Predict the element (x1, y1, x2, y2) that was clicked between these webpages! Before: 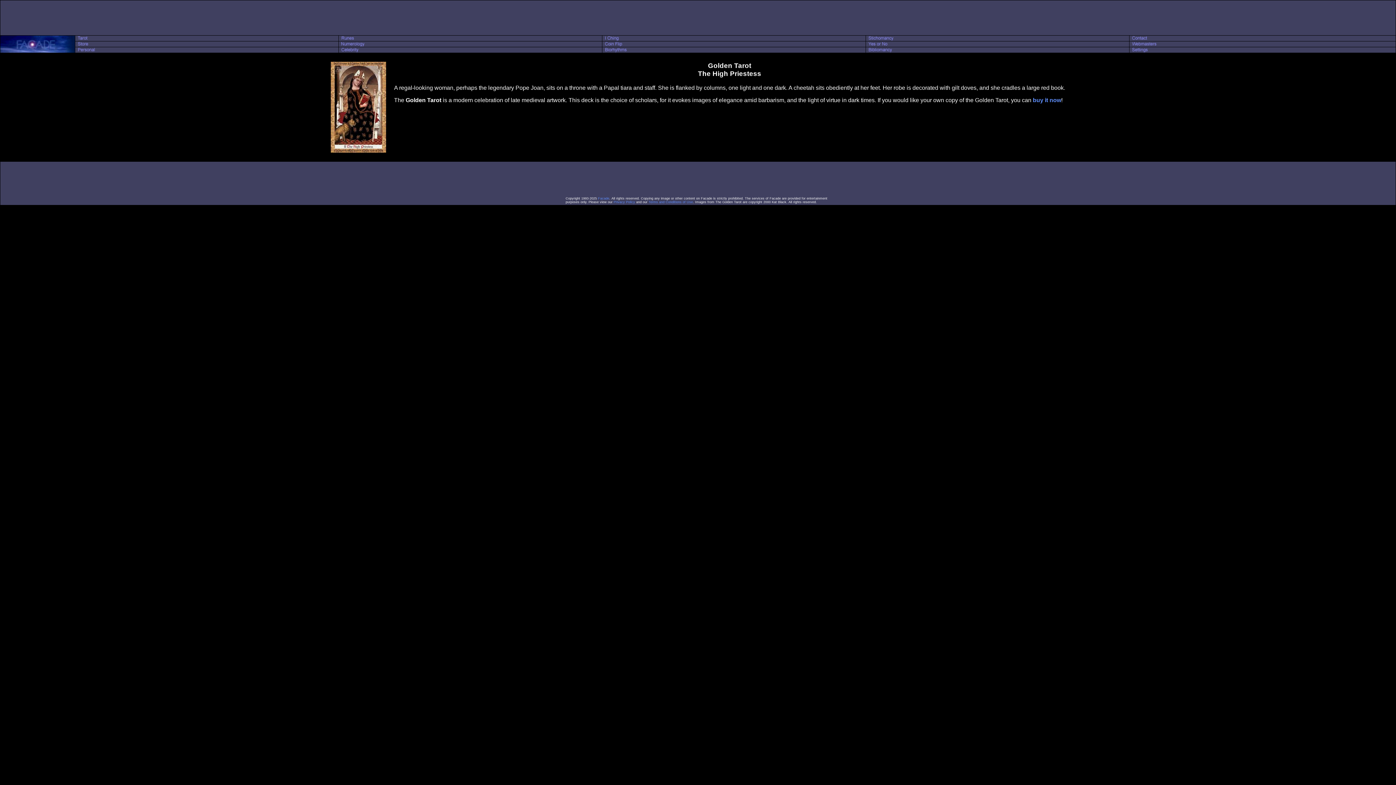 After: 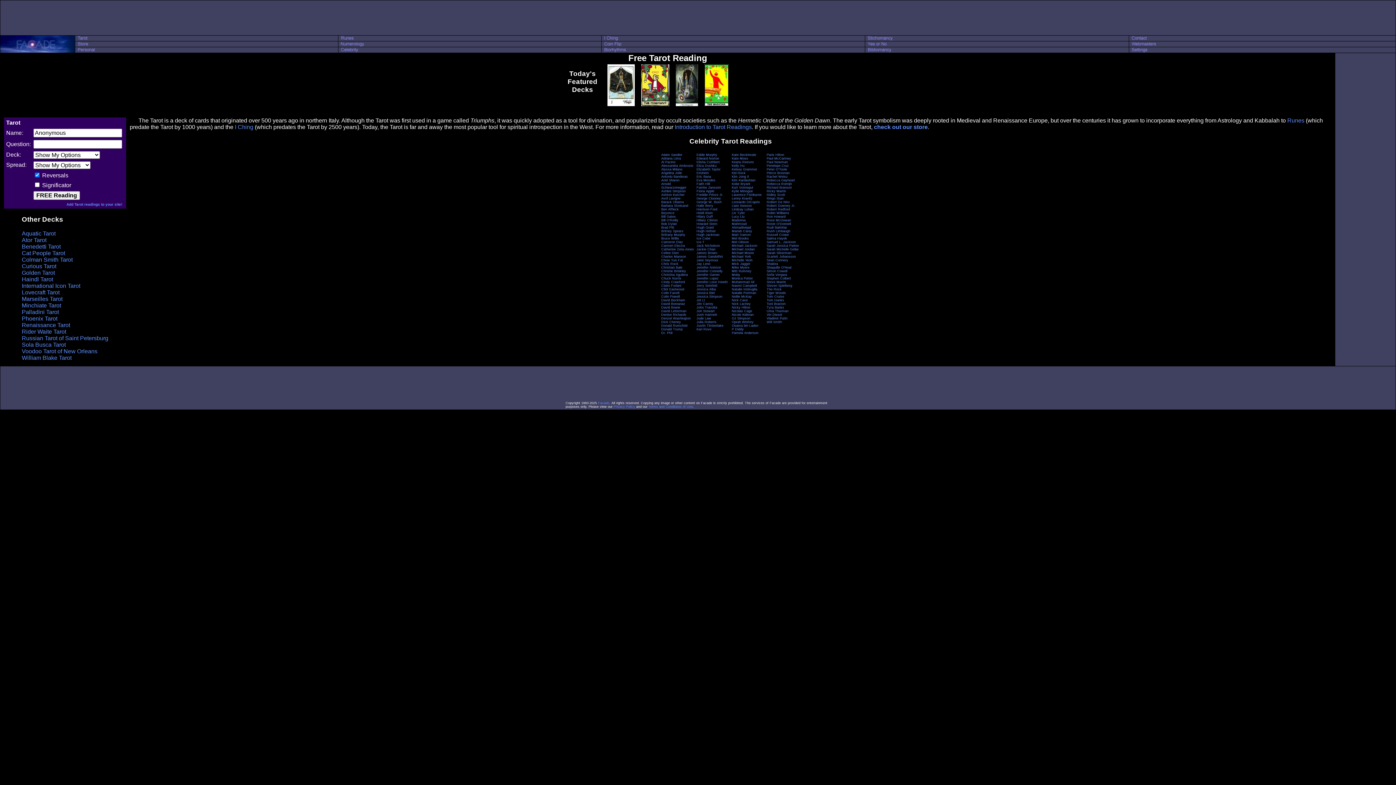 Action: bbox: (75, 36, 108, 42)